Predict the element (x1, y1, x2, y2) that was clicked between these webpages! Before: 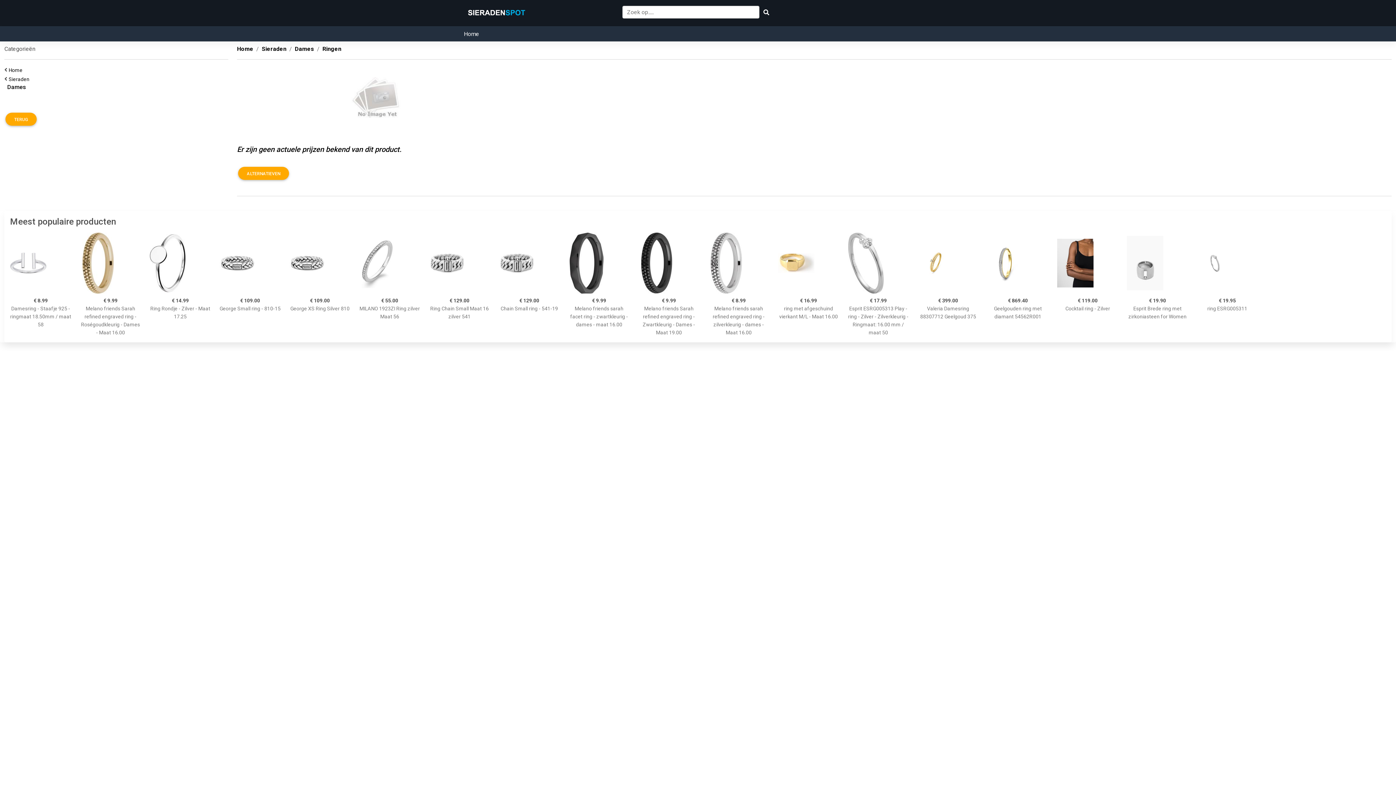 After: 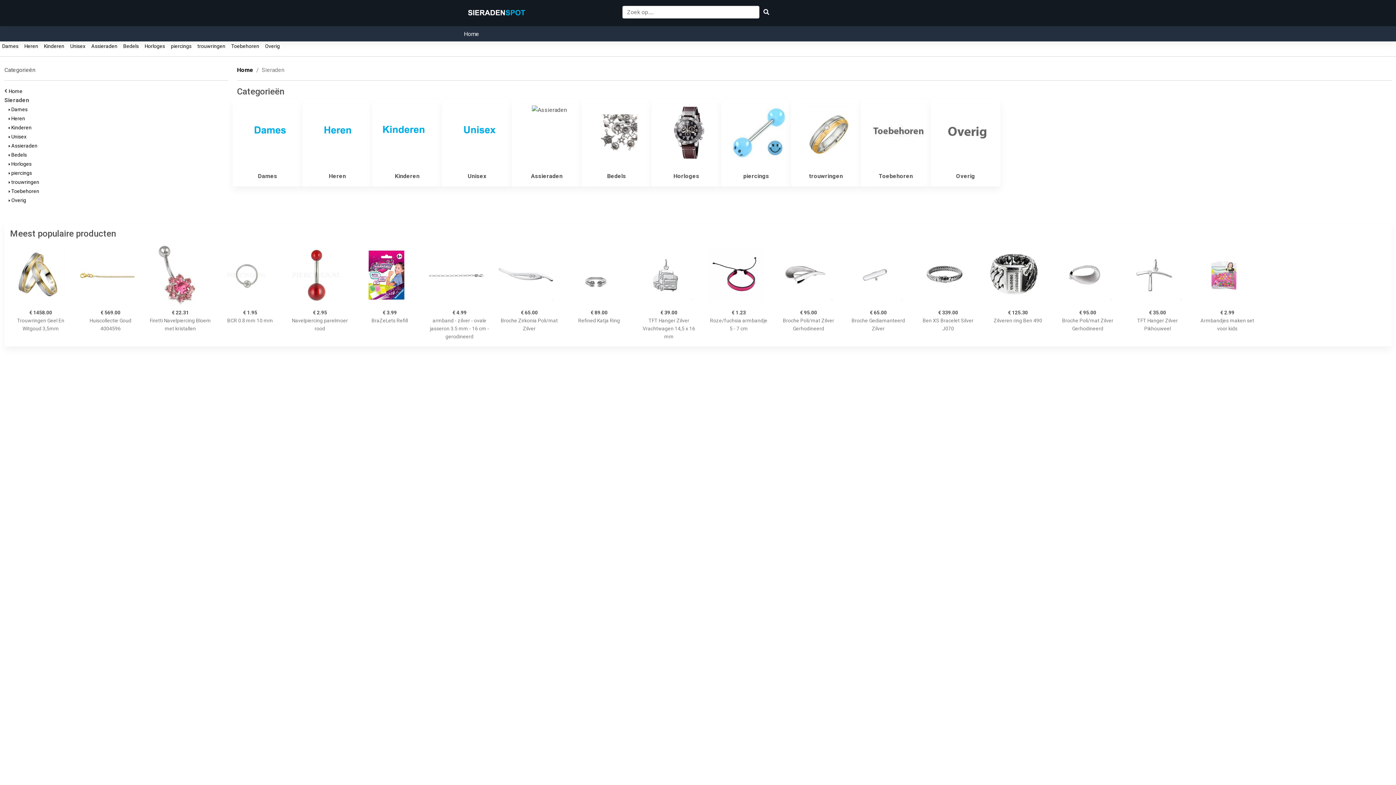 Action: bbox: (465, 5, 565, 20)